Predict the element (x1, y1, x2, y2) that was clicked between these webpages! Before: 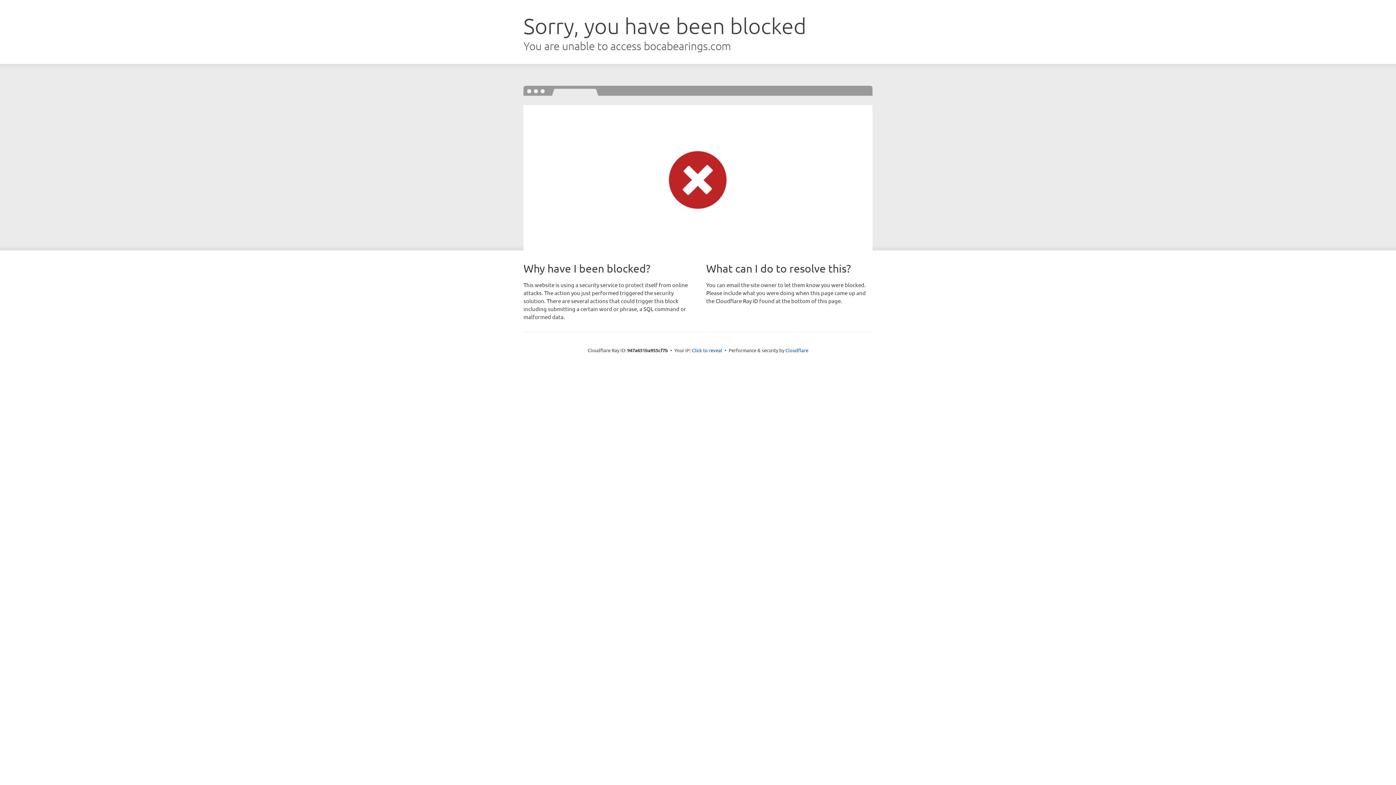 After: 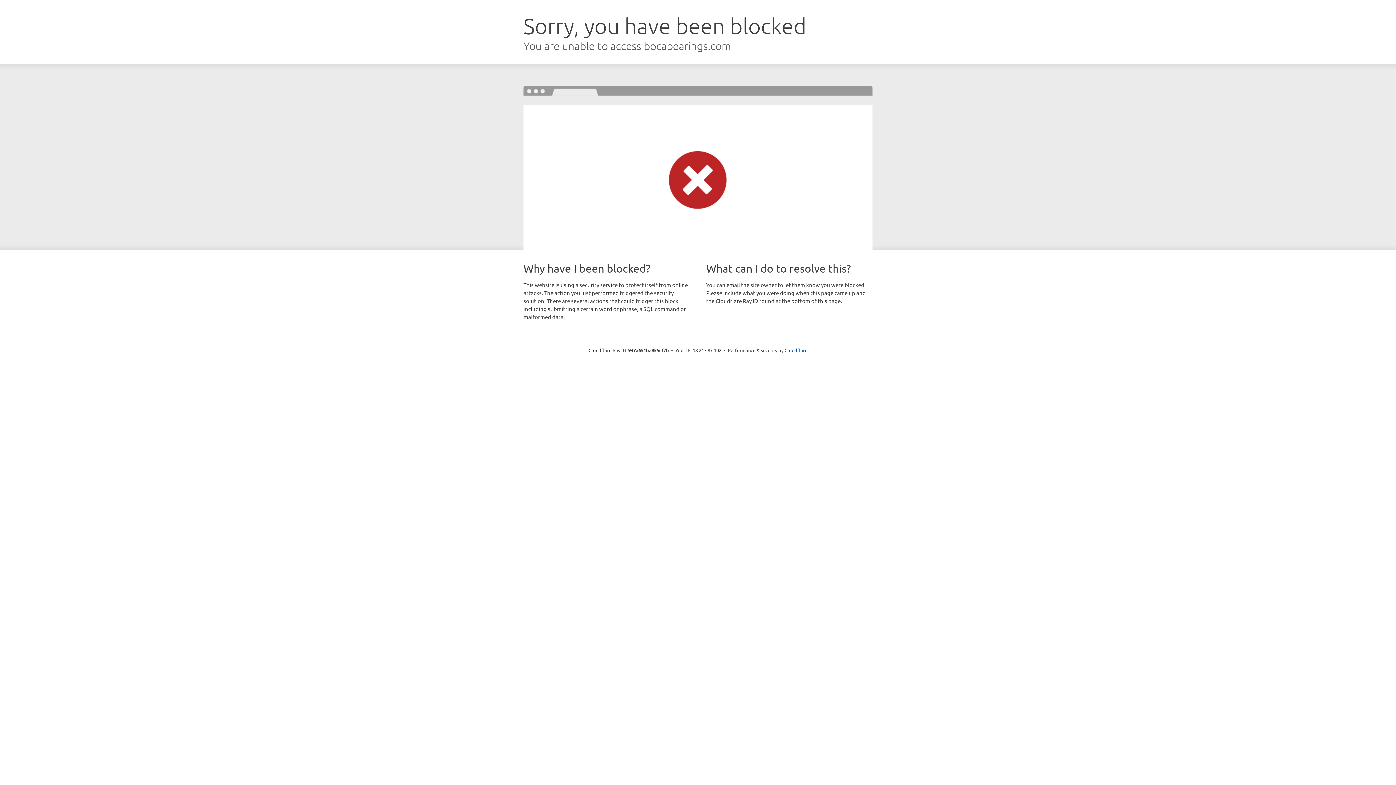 Action: bbox: (692, 346, 722, 353) label: Click to reveal